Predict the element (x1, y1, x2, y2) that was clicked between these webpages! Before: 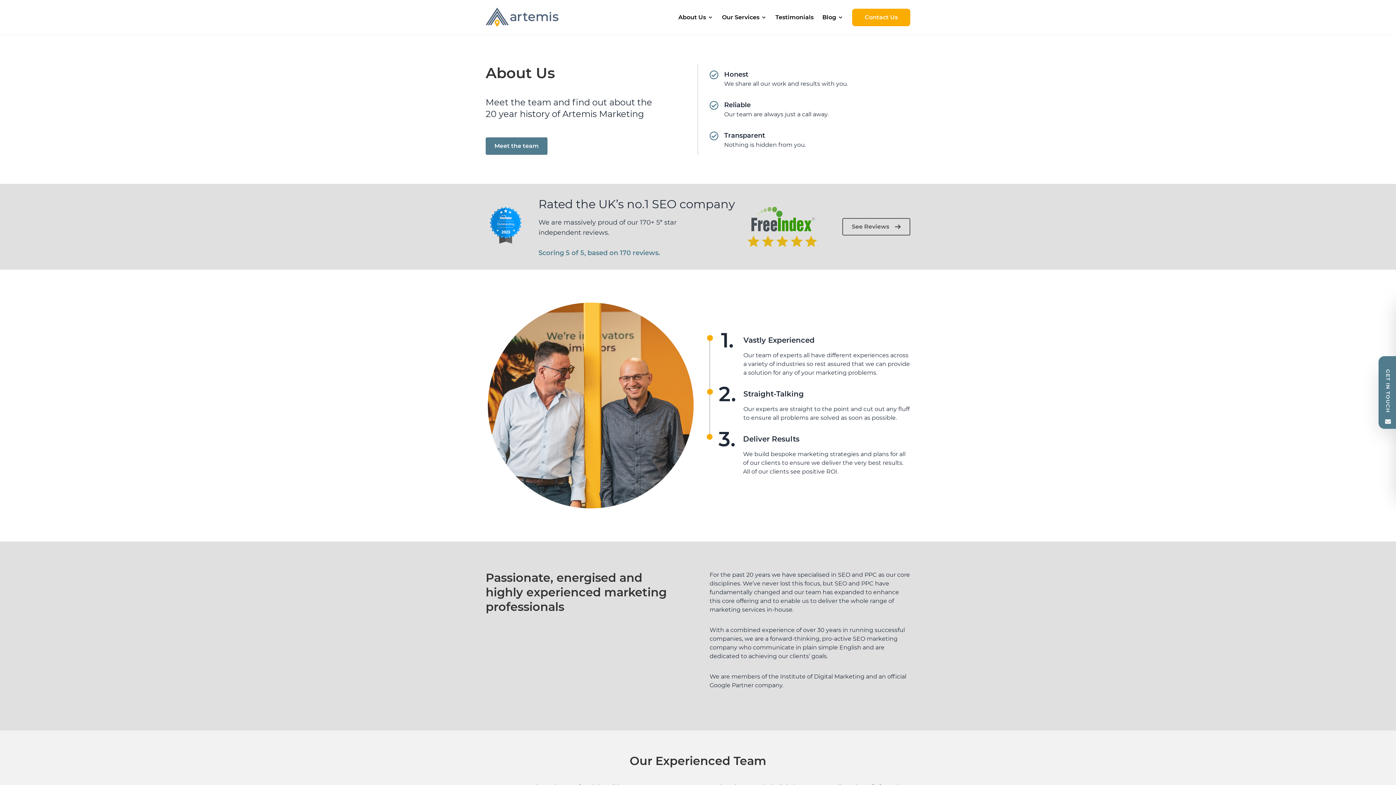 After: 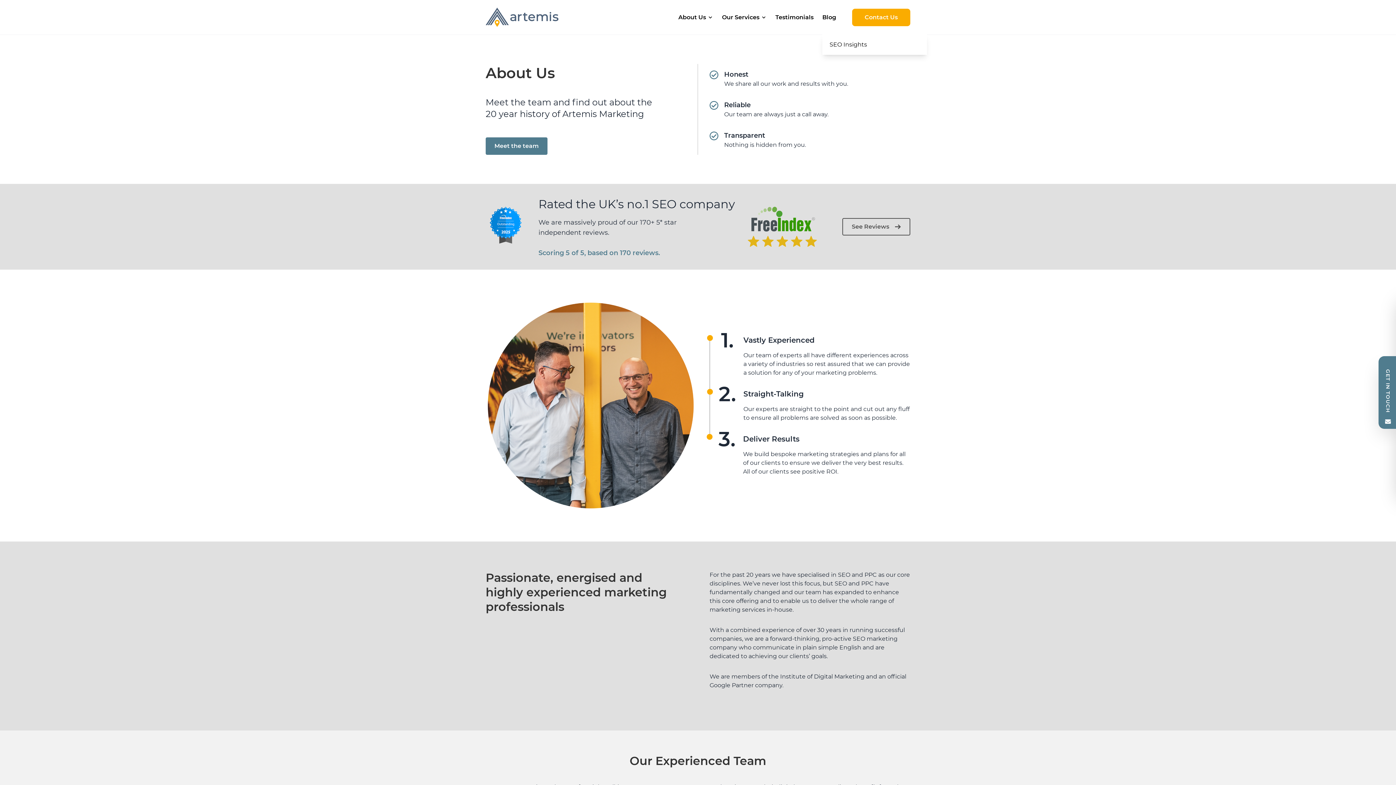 Action: bbox: (836, 14, 843, 20)